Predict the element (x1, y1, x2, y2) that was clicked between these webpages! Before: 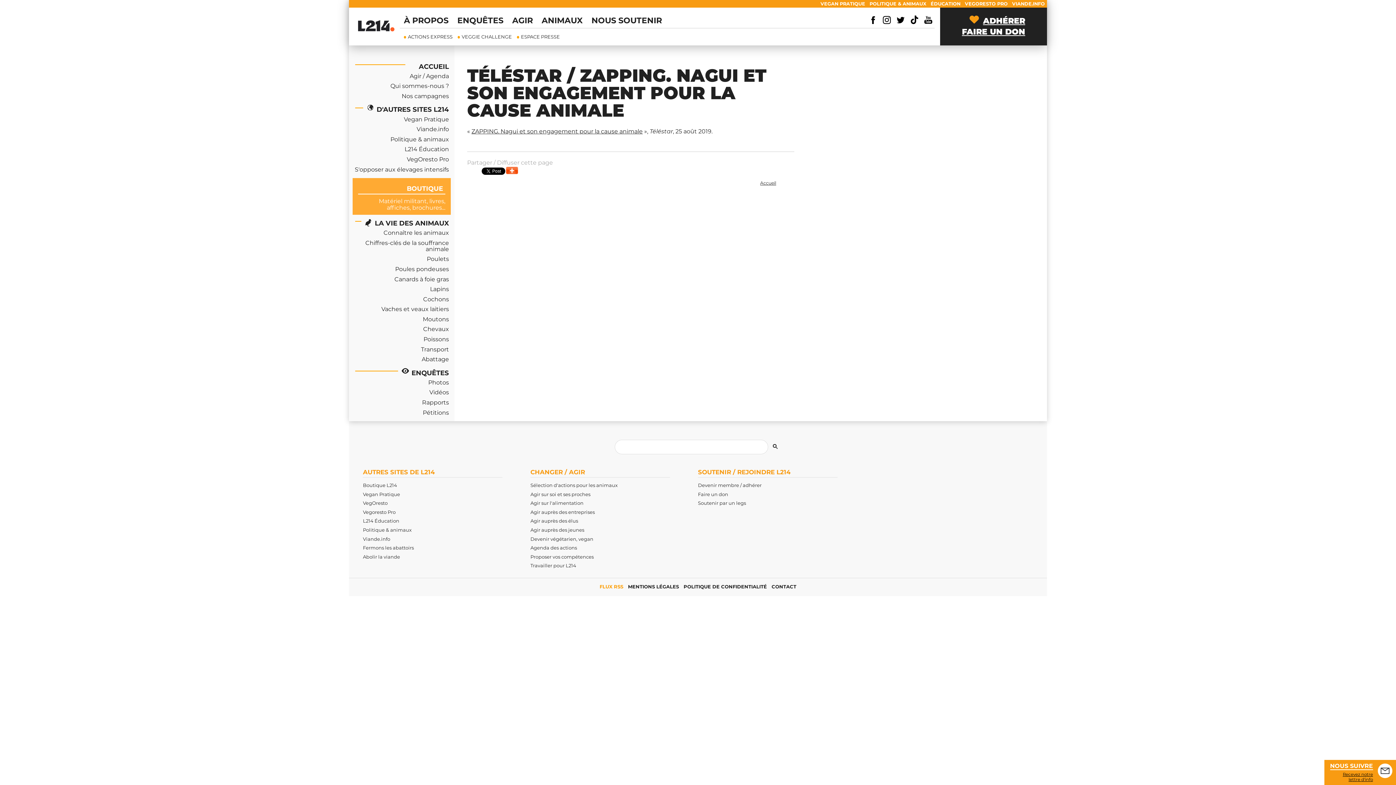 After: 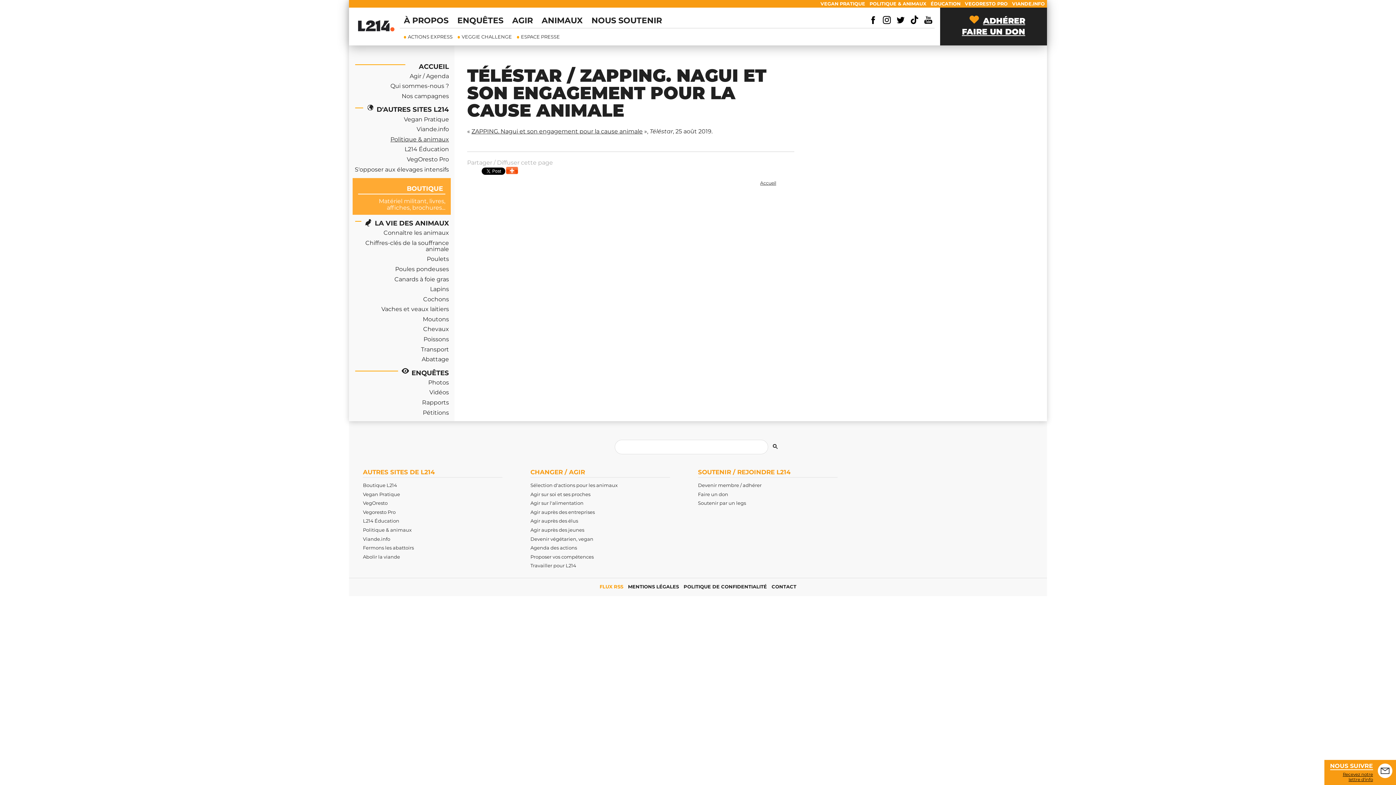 Action: bbox: (352, 134, 450, 144) label: Politique & animaux